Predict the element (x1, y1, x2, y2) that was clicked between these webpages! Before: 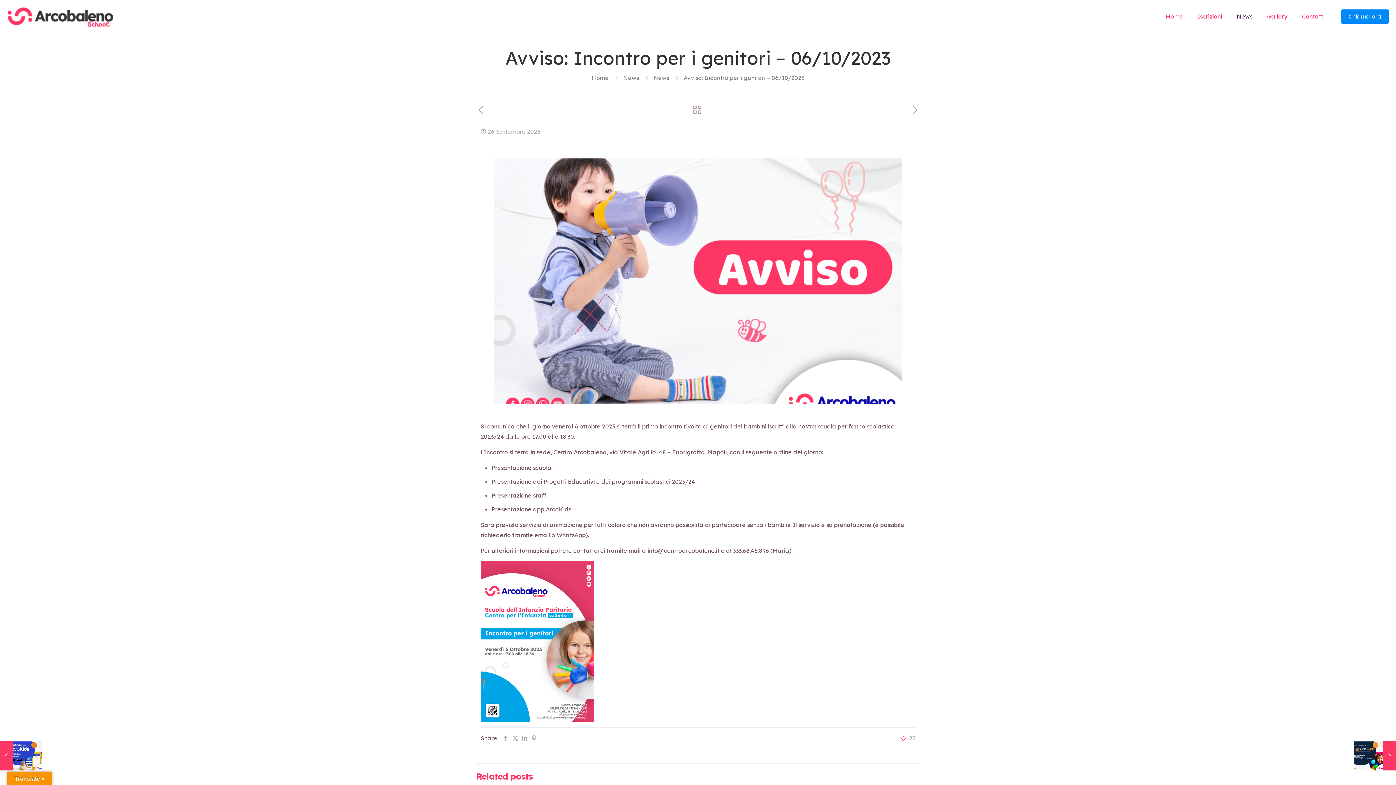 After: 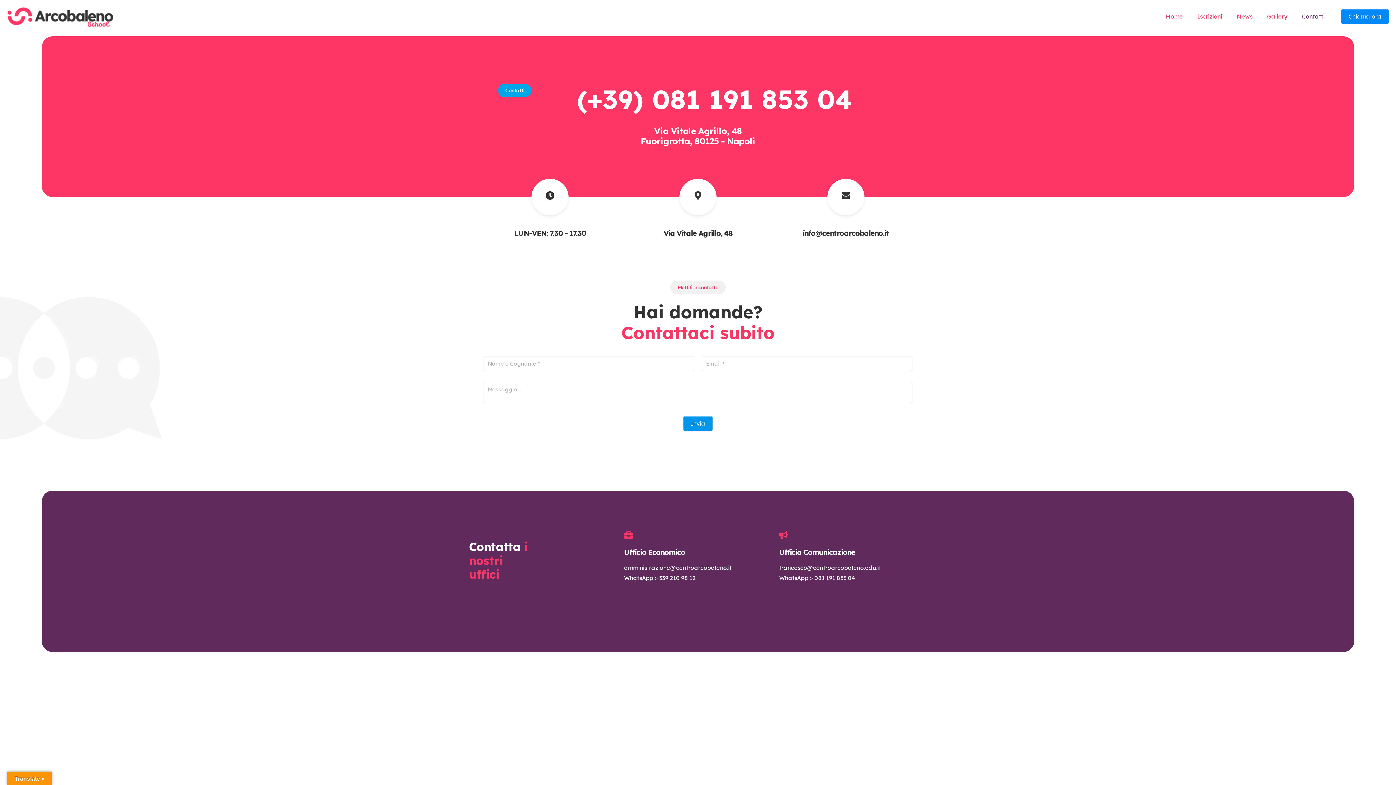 Action: bbox: (1294, 0, 1332, 32) label: Contatti